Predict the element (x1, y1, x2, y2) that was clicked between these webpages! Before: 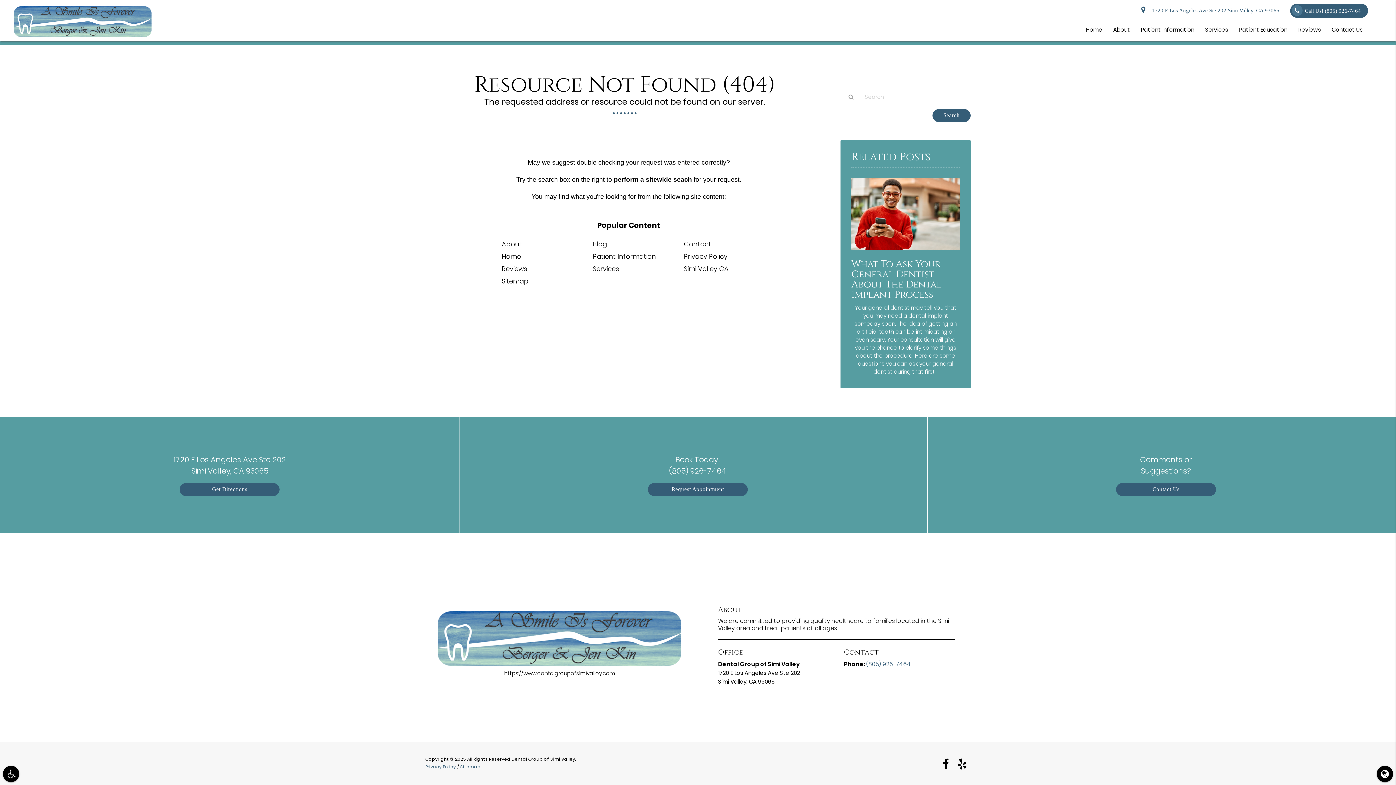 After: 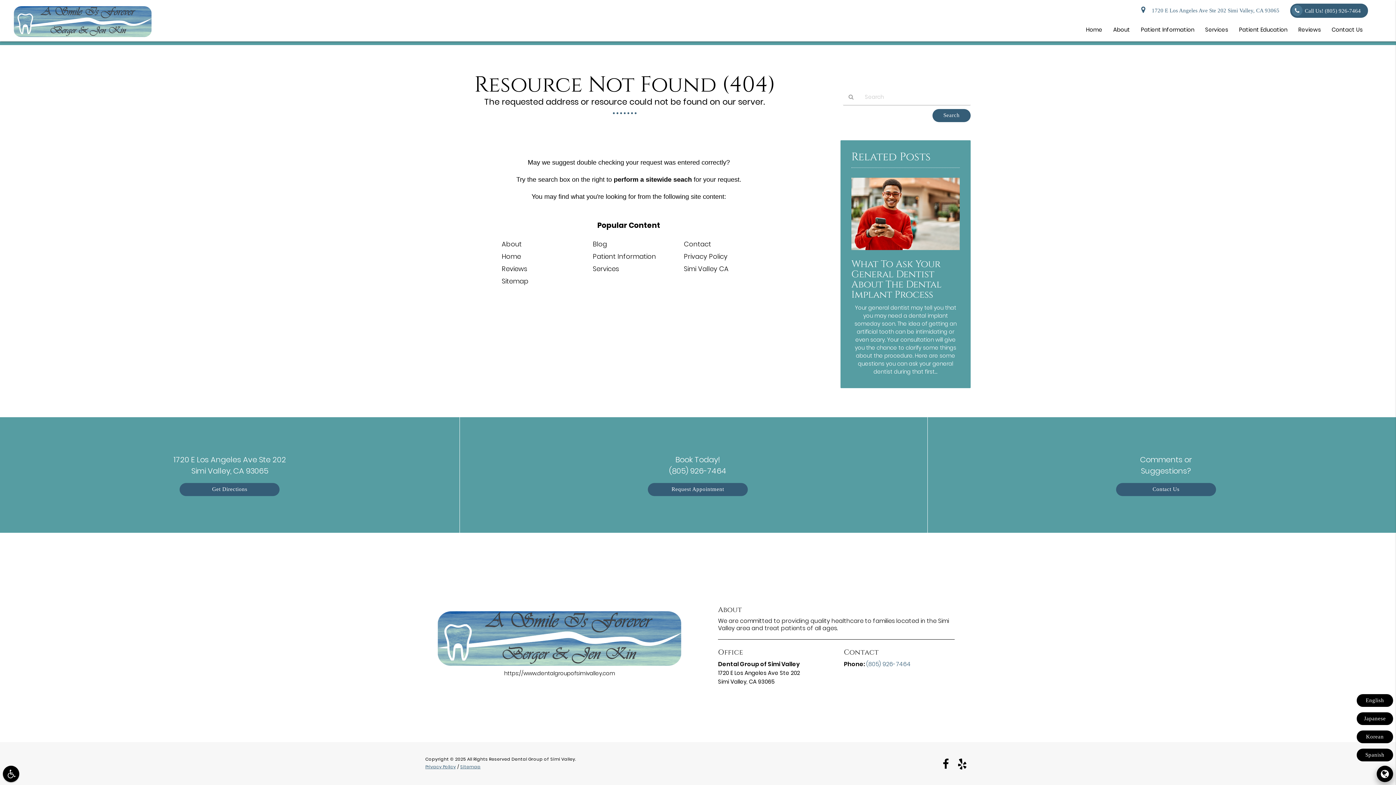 Action: bbox: (1377, 766, 1393, 782)